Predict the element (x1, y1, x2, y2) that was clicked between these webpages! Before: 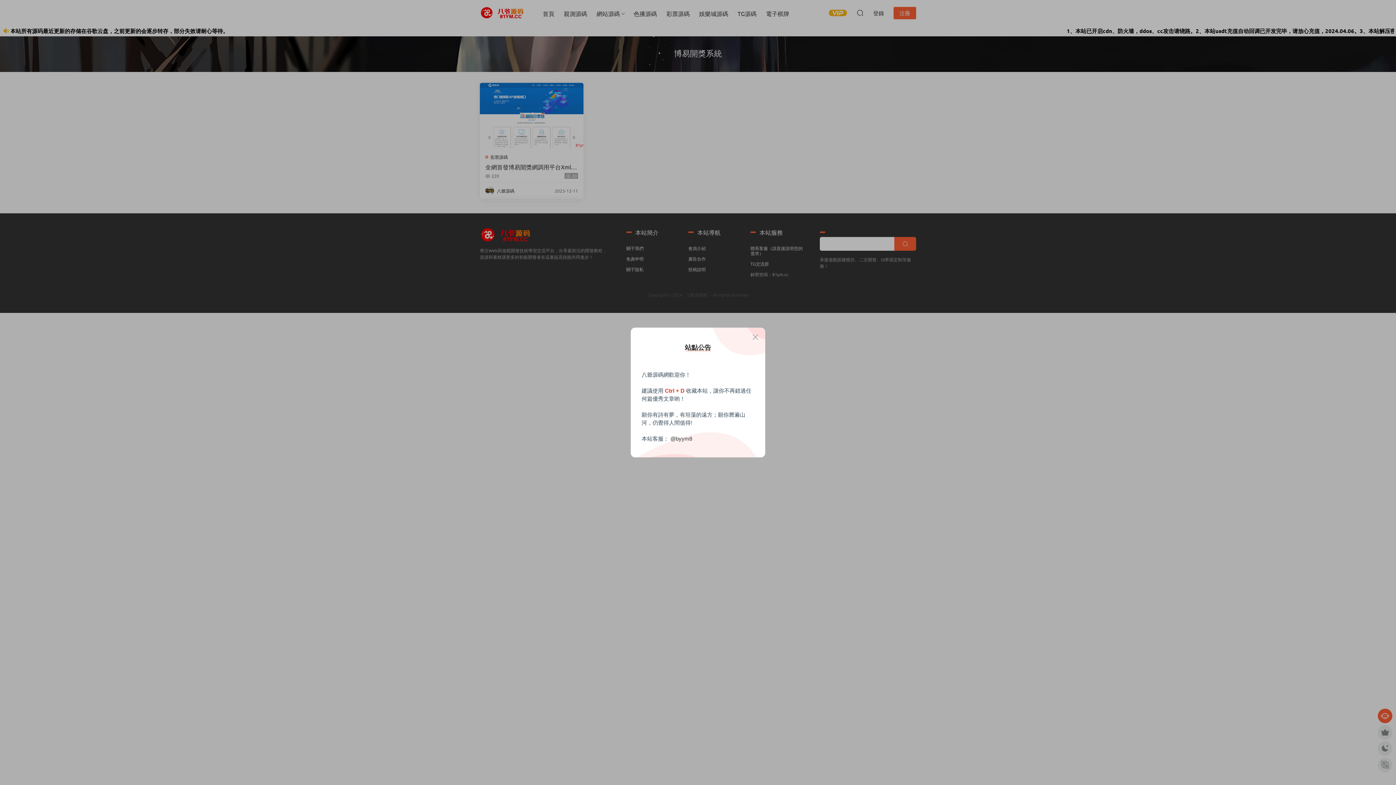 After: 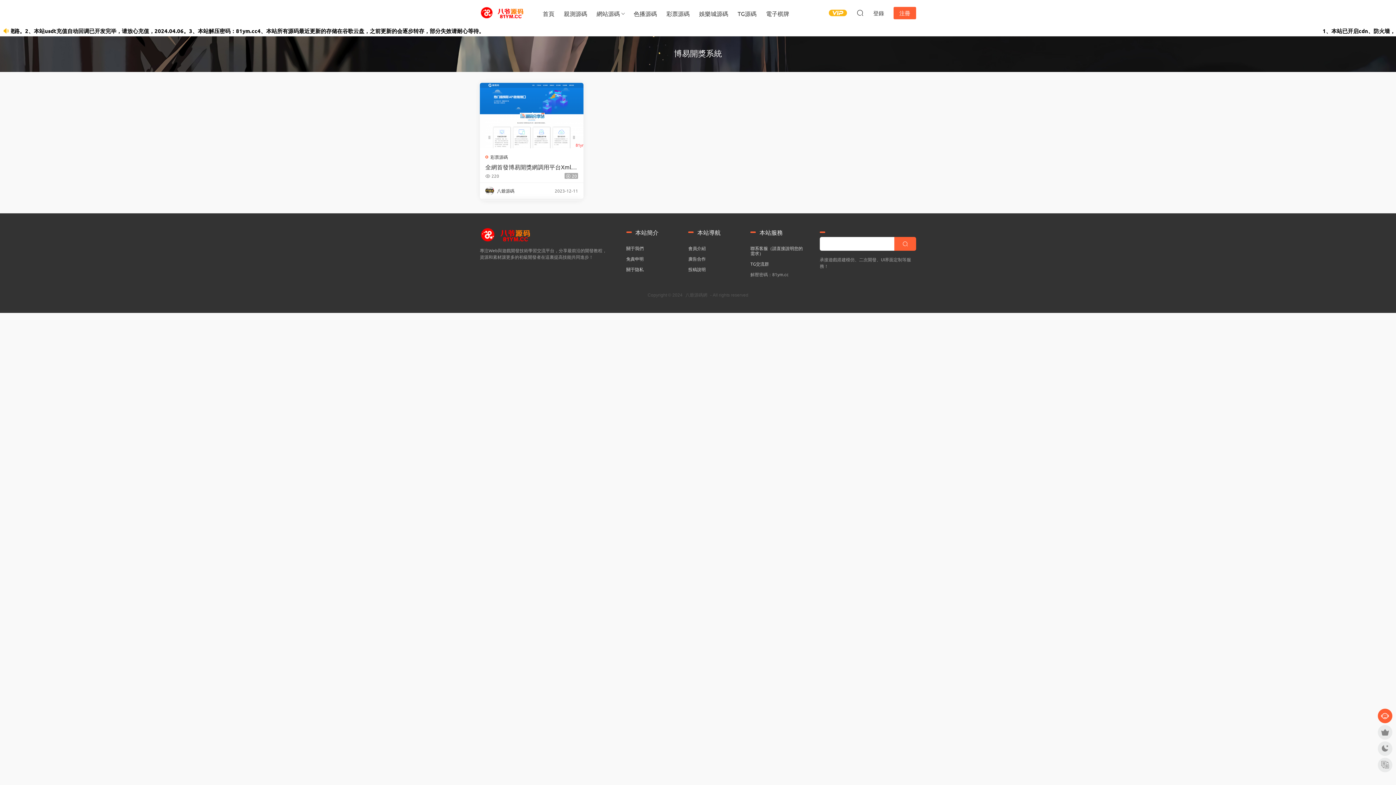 Action: bbox: (751, 333, 760, 342)